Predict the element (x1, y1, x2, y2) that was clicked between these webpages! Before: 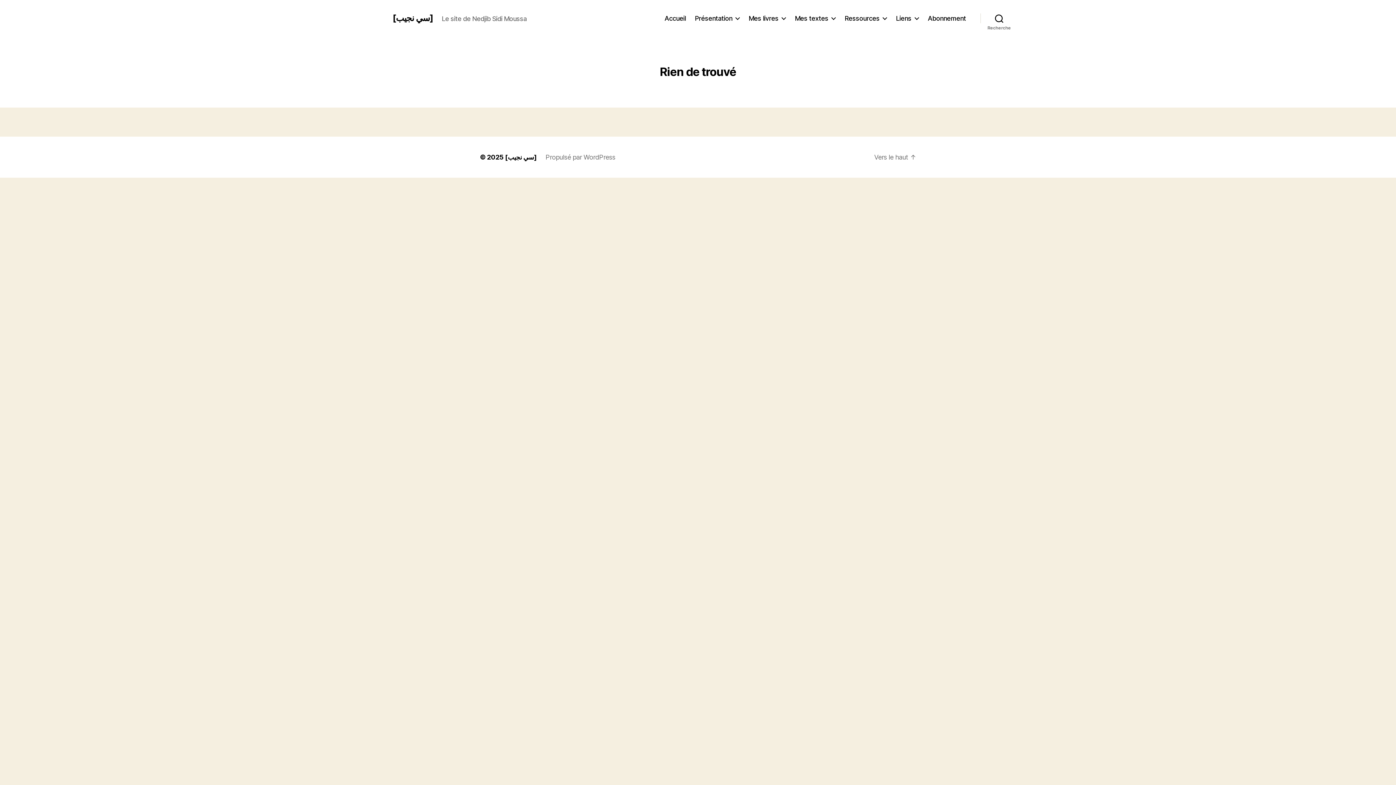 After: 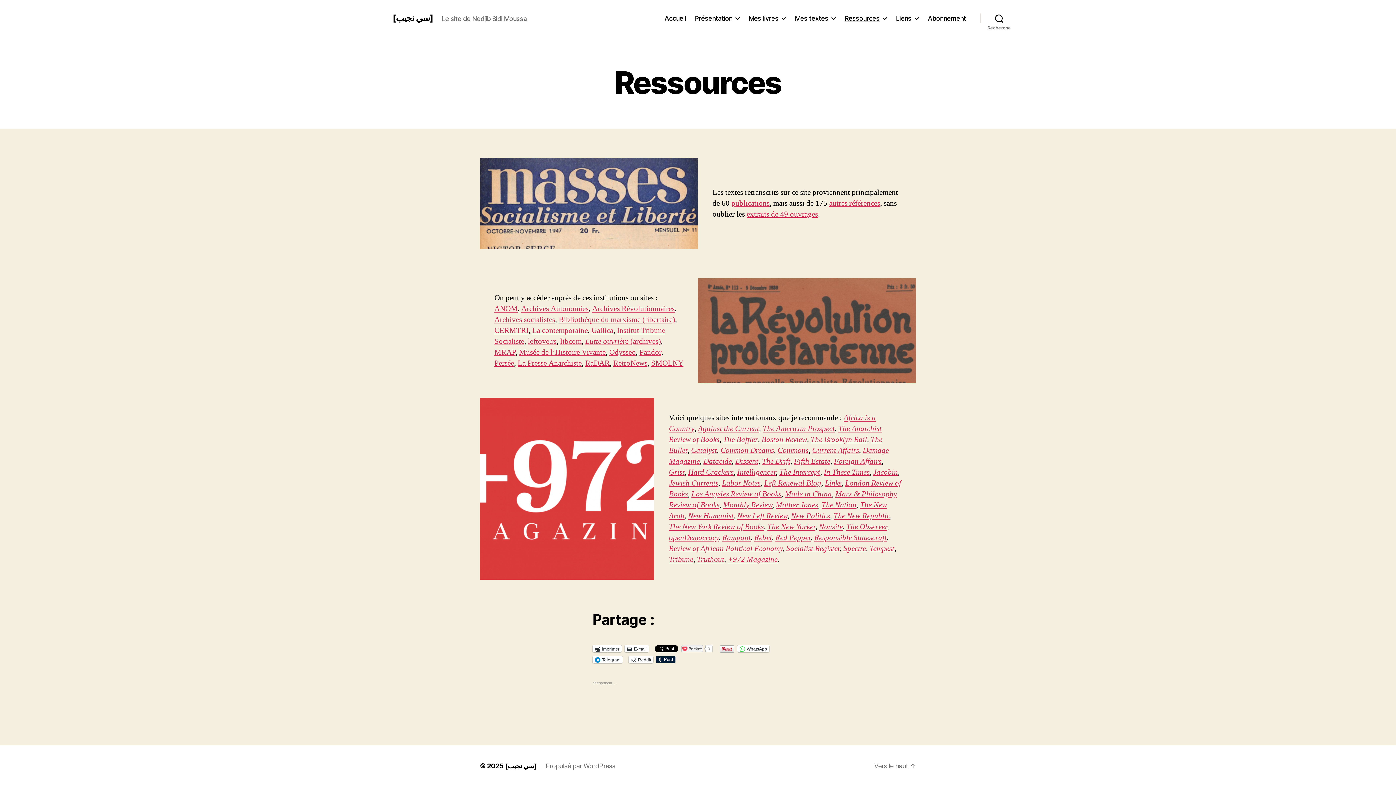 Action: label: Ressources bbox: (844, 14, 887, 22)